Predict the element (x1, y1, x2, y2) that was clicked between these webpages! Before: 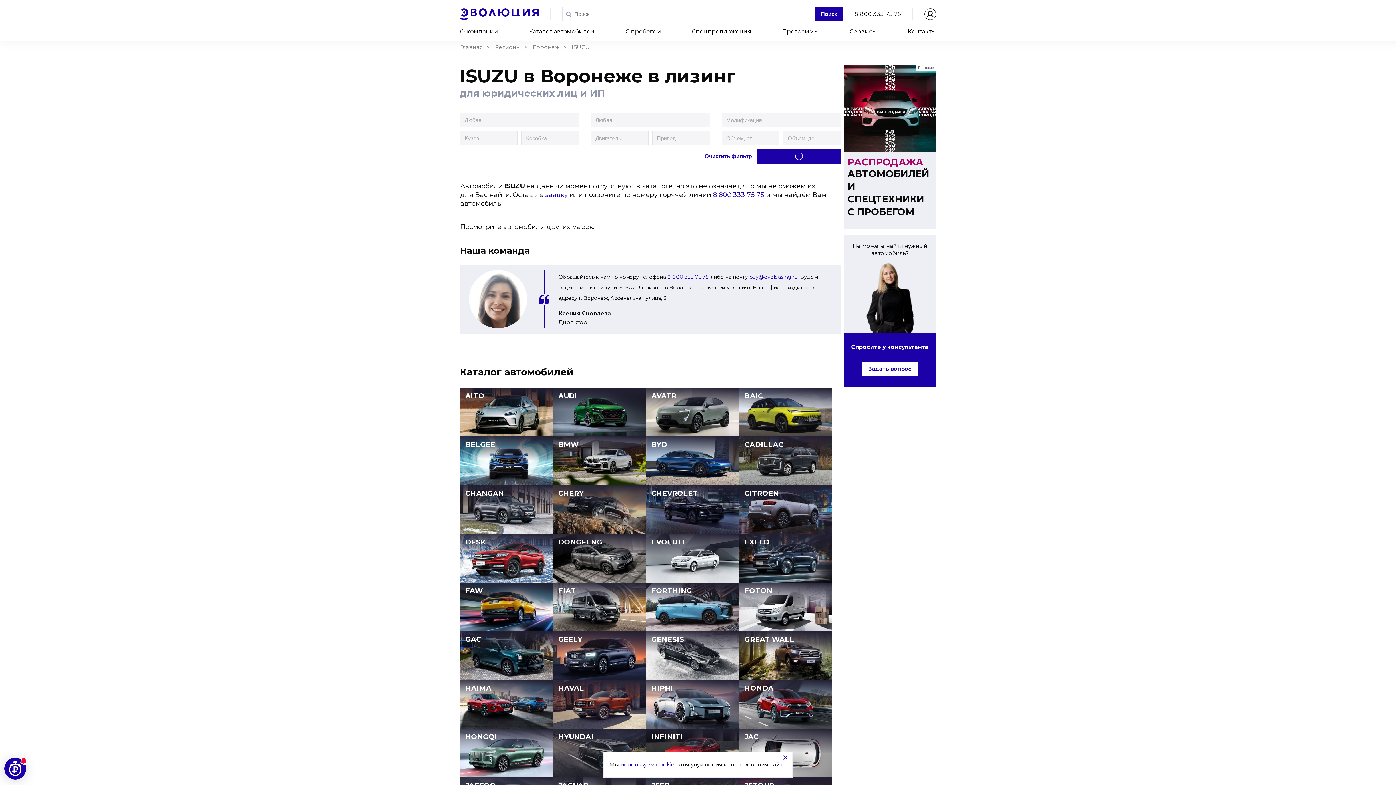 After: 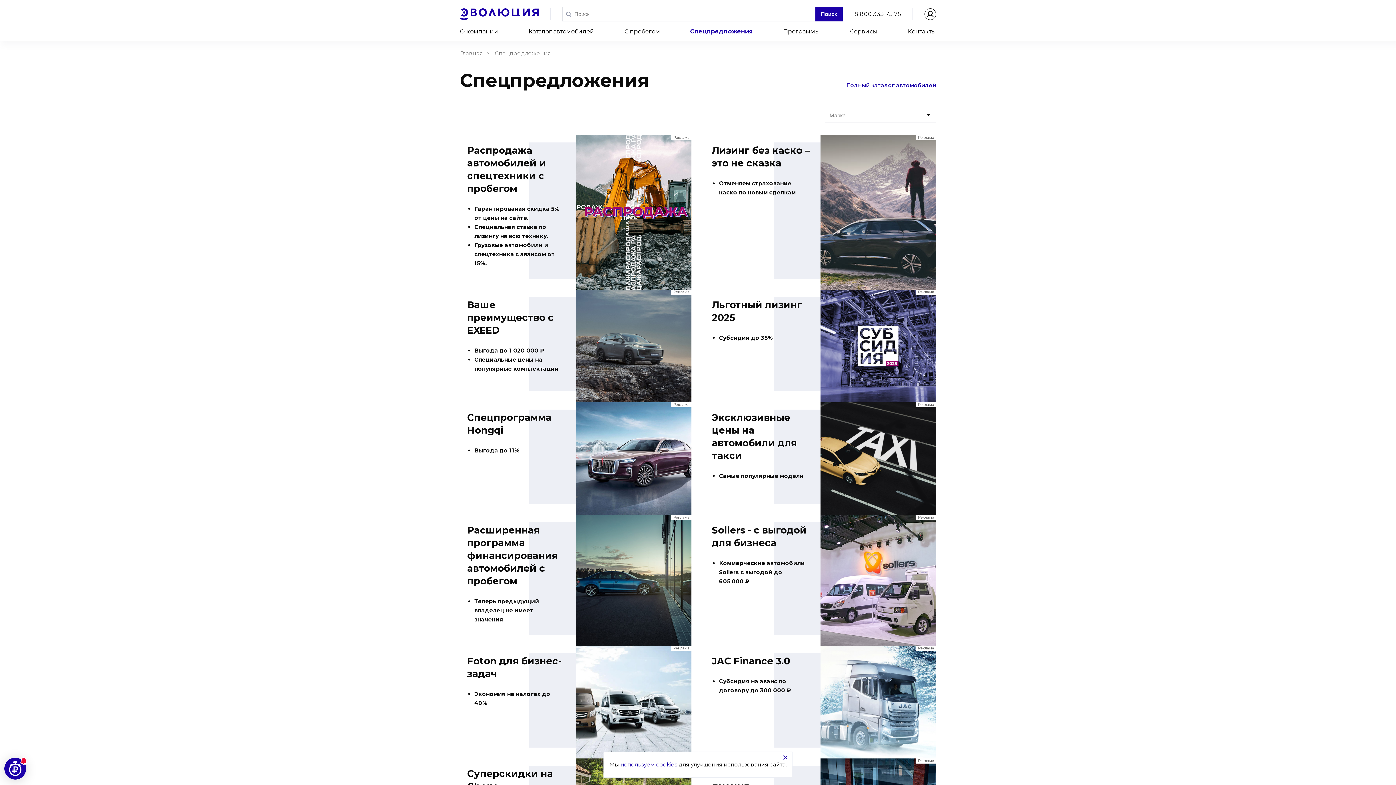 Action: label: Спецпредложения bbox: (691, 28, 751, 34)